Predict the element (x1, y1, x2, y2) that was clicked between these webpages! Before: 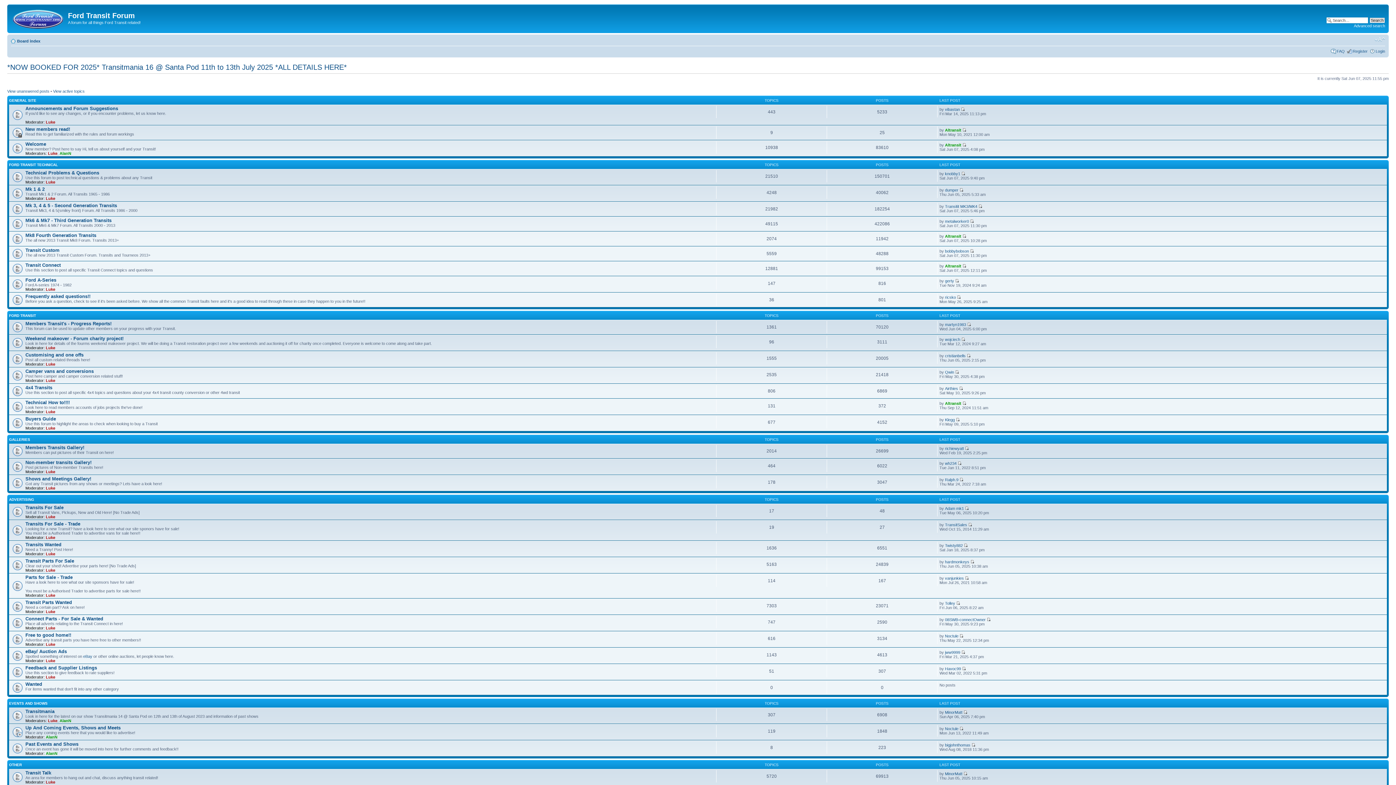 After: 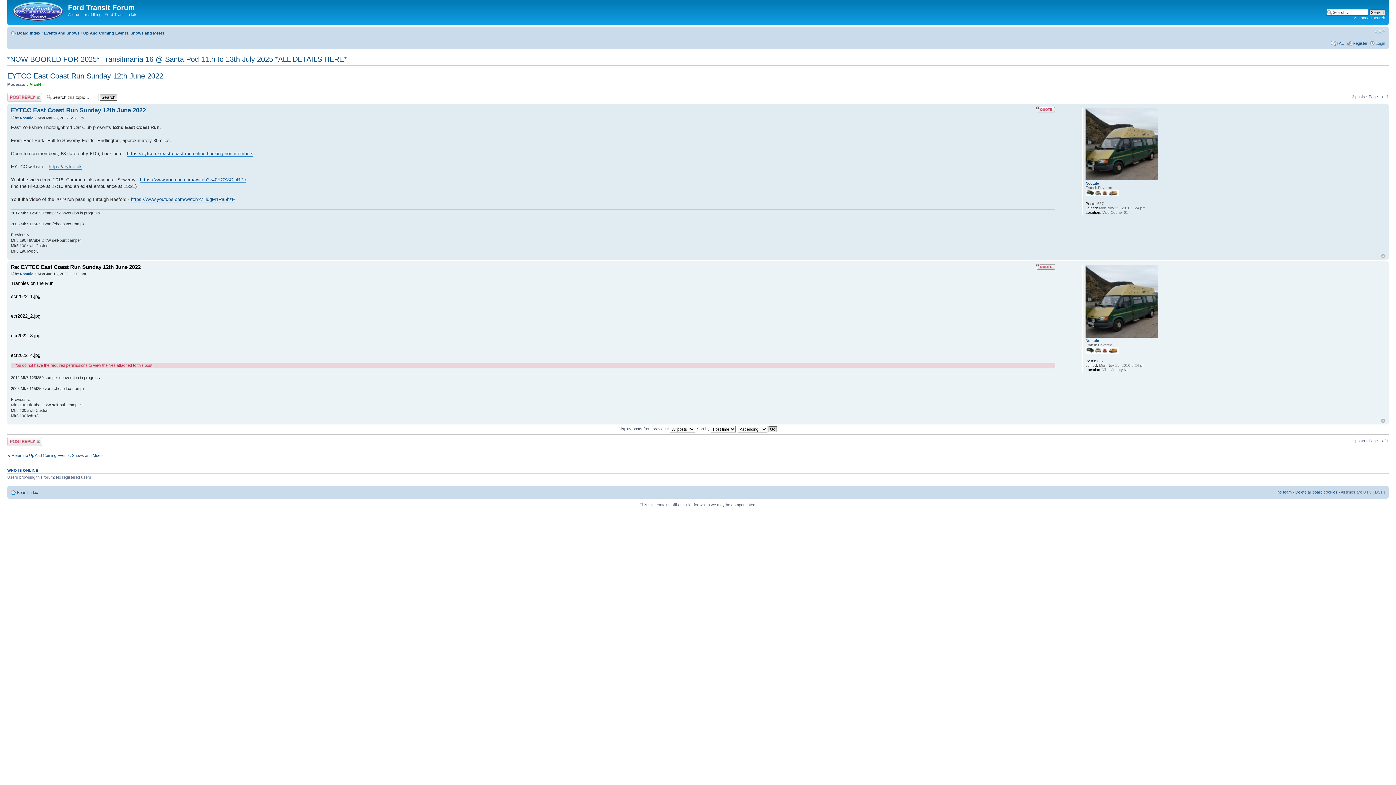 Action: bbox: (959, 726, 963, 731)